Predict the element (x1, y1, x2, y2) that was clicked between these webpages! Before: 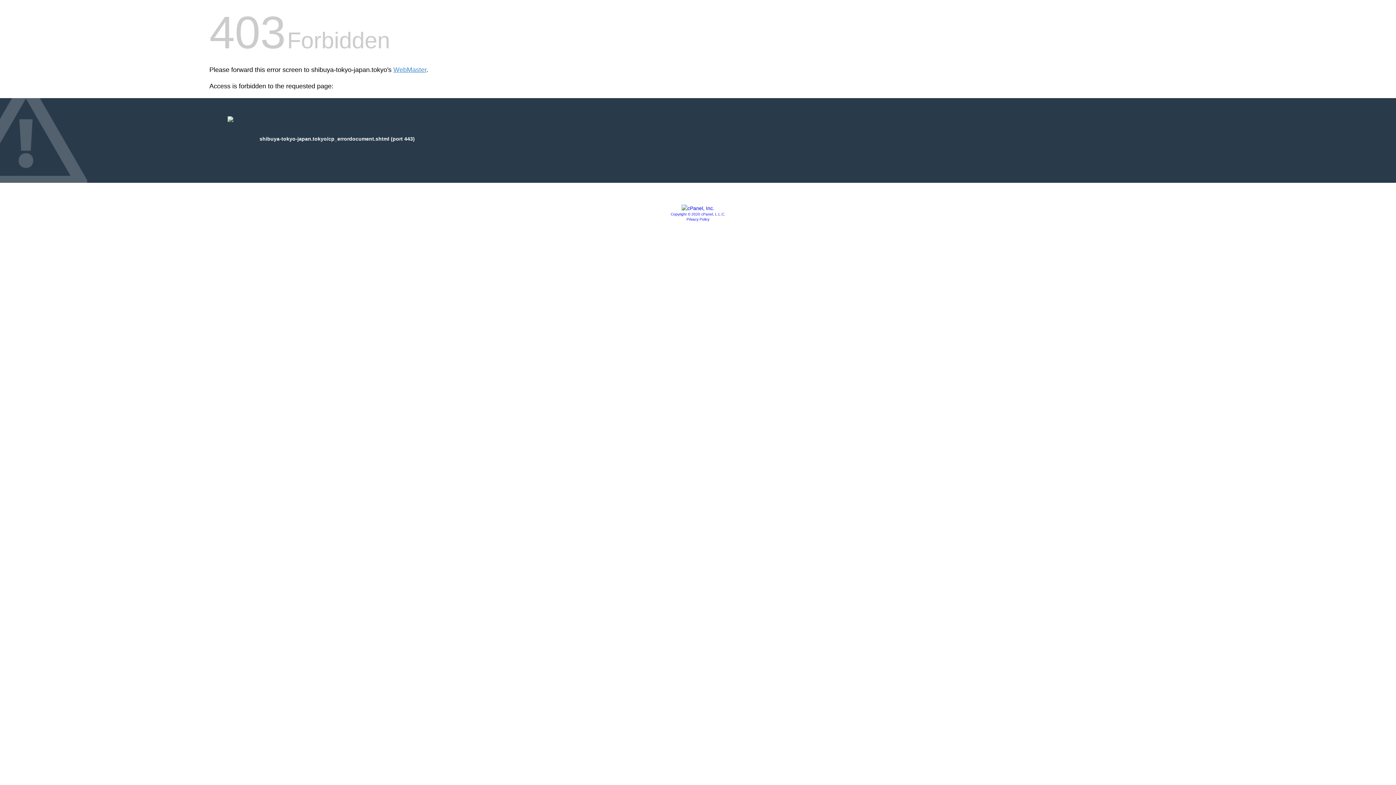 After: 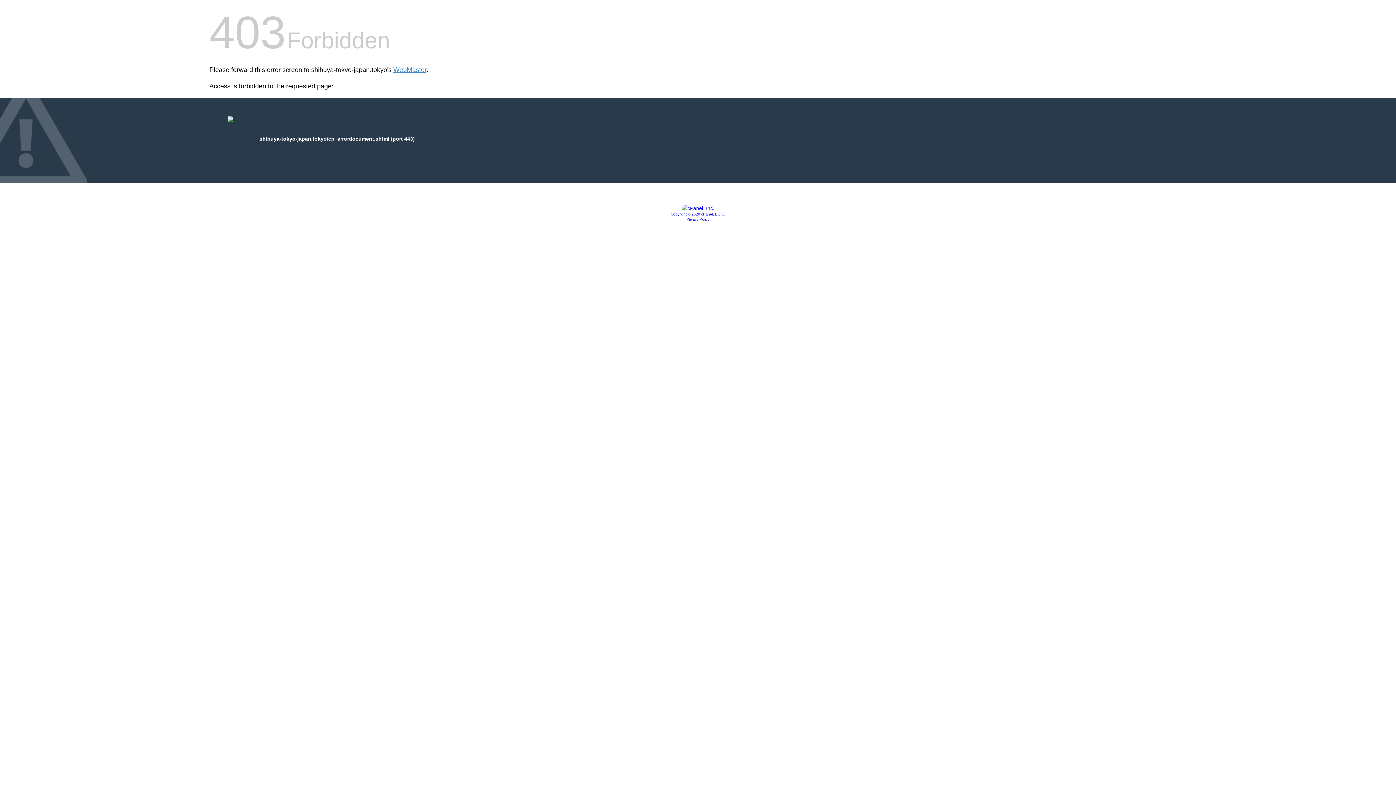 Action: bbox: (686, 217, 709, 221) label: Privacy Policy